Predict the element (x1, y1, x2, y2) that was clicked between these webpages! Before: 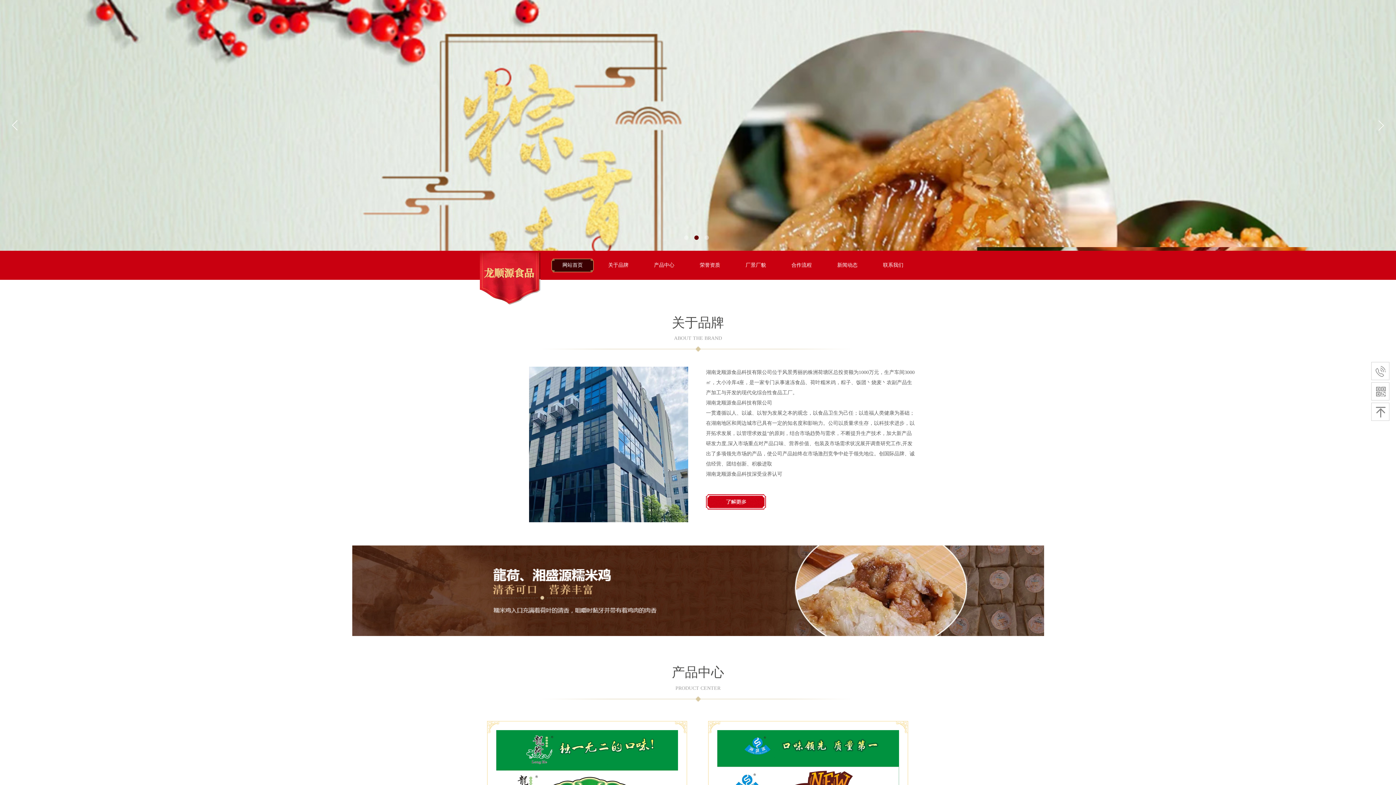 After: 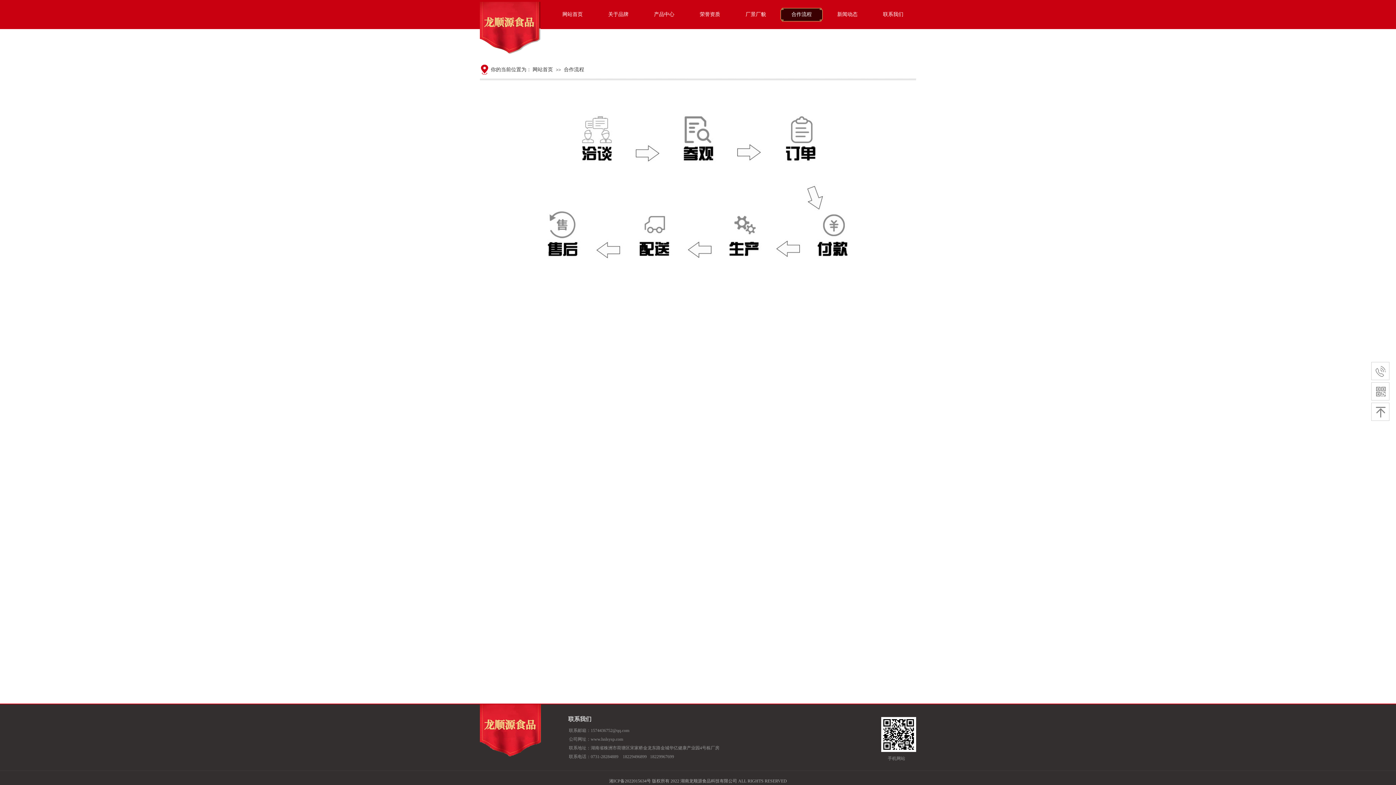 Action: label: 合作流程 bbox: (780, 250, 822, 280)